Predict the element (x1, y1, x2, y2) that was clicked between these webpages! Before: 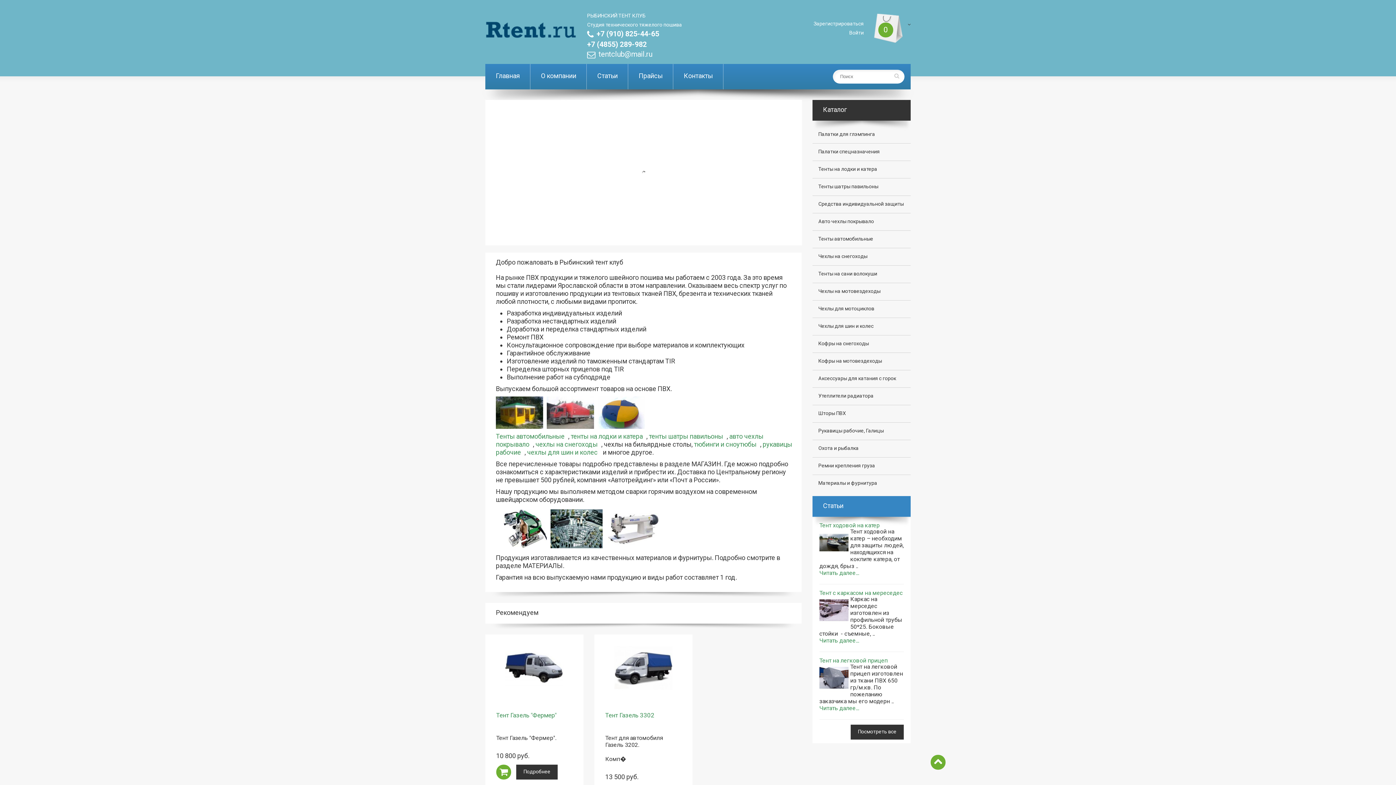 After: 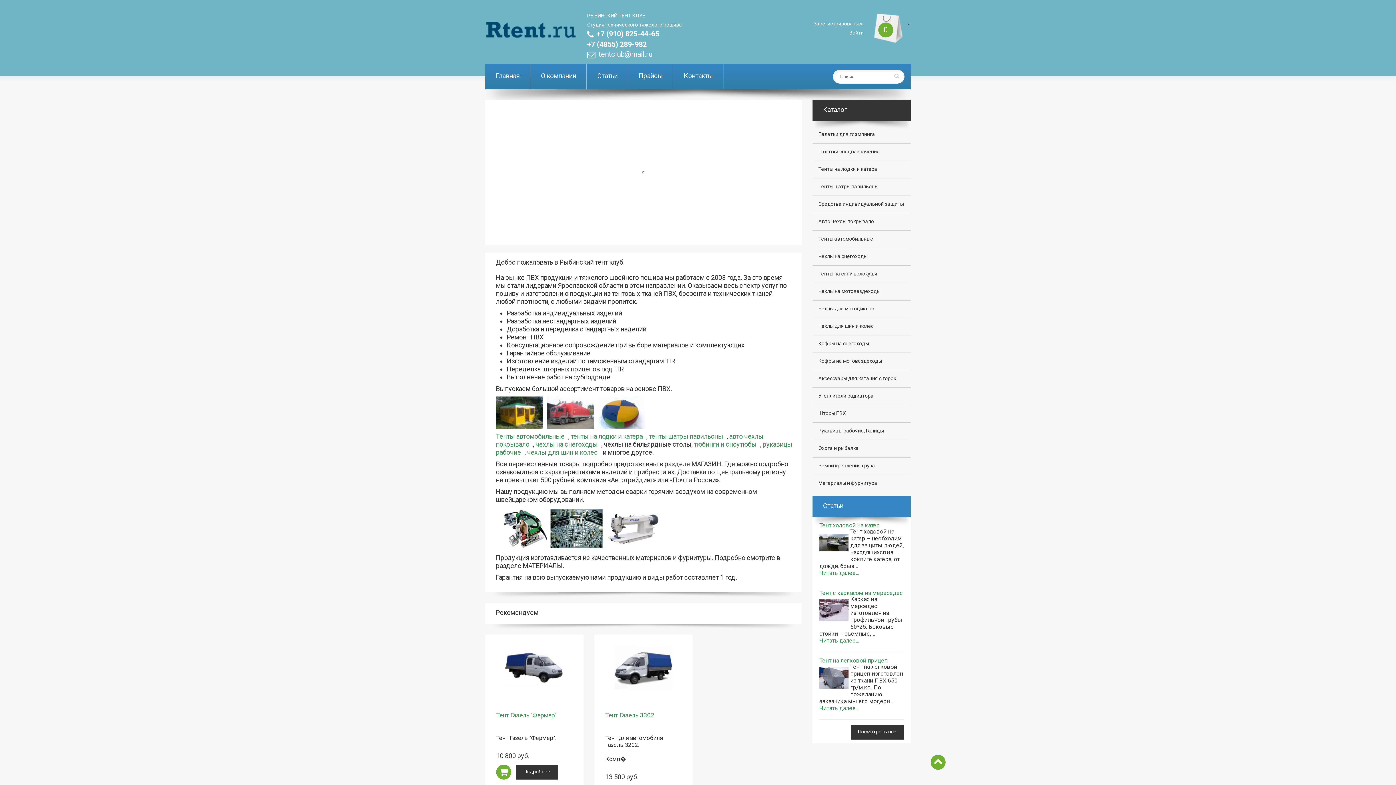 Action: label: Читать далее... bbox: (819, 569, 859, 576)